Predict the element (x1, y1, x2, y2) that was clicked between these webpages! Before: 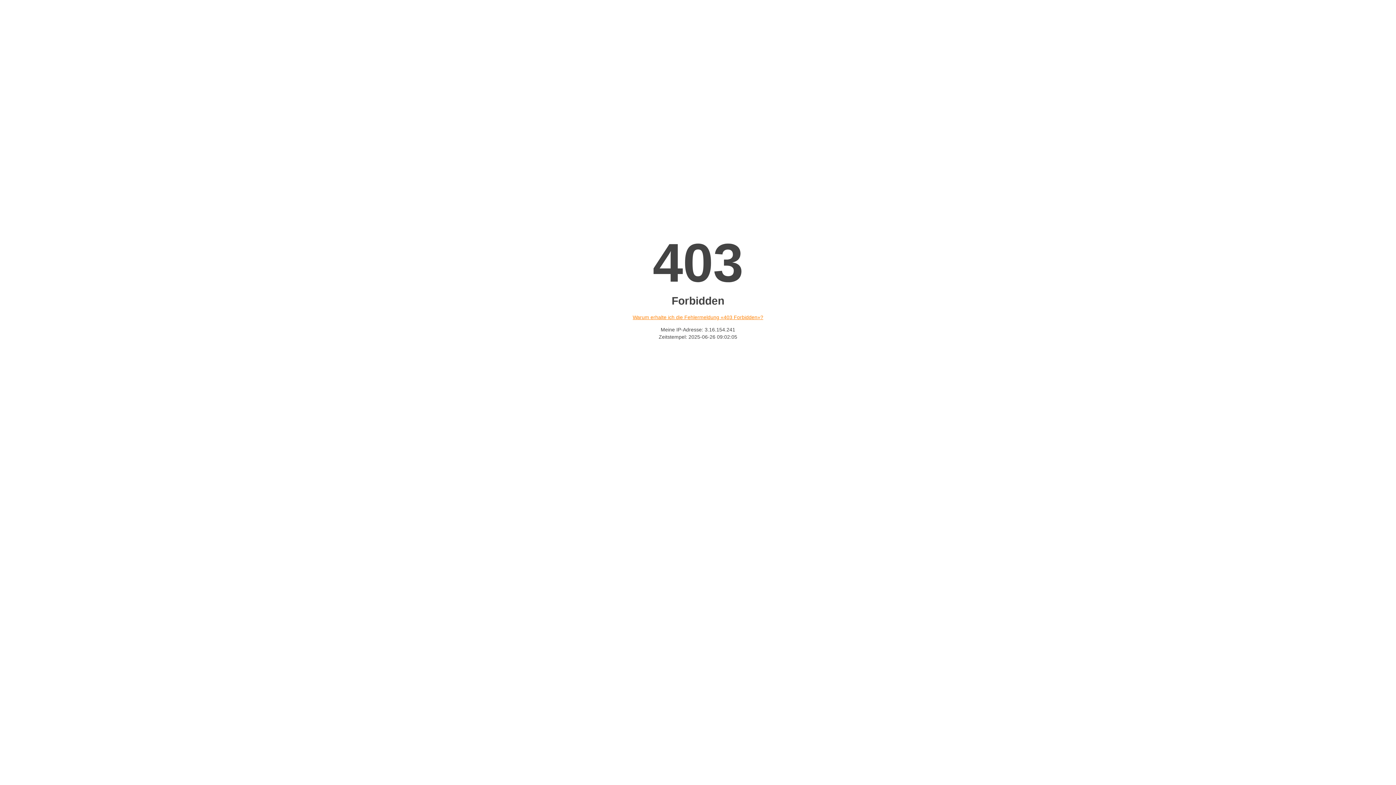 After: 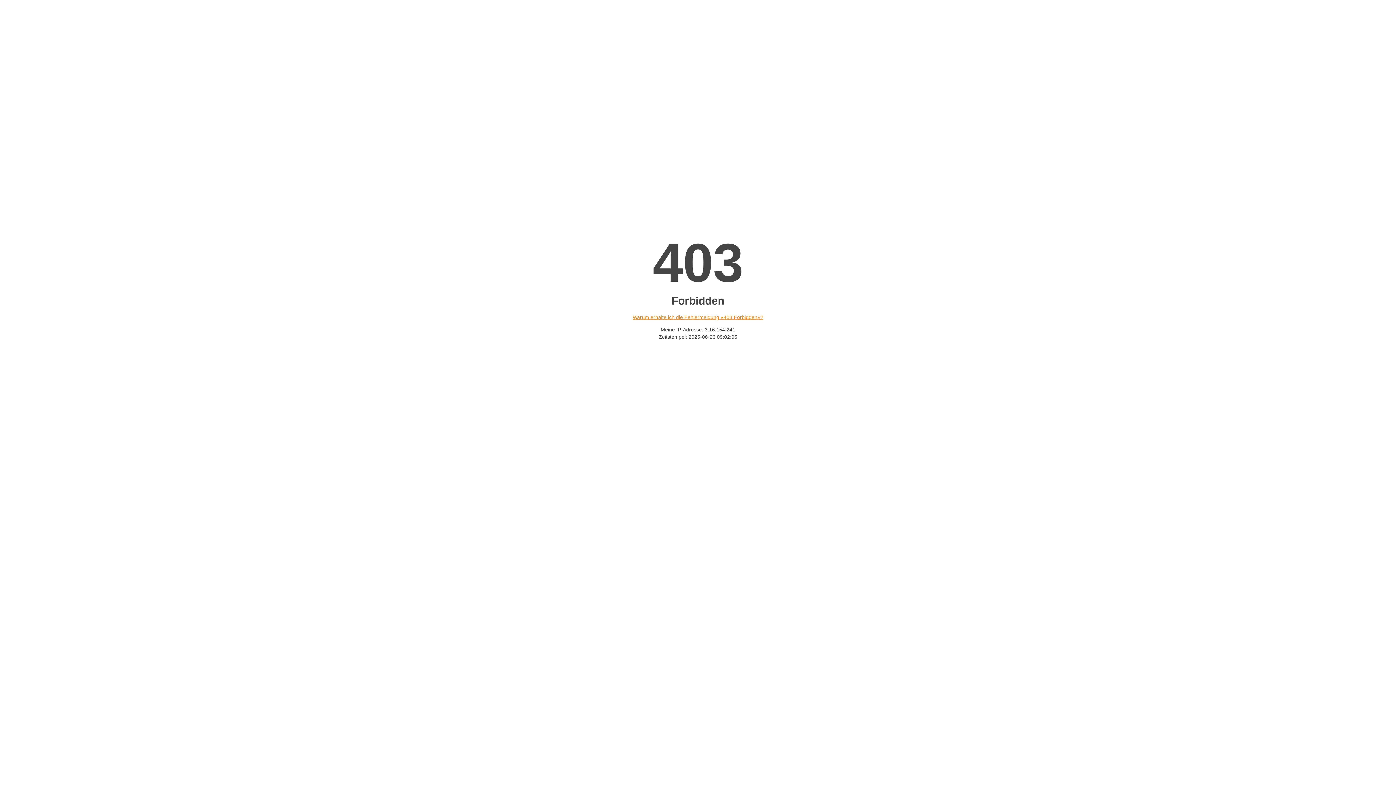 Action: label: Warum erhalte ich die Fehlermeldung «403 Forbidden»? bbox: (632, 314, 763, 320)